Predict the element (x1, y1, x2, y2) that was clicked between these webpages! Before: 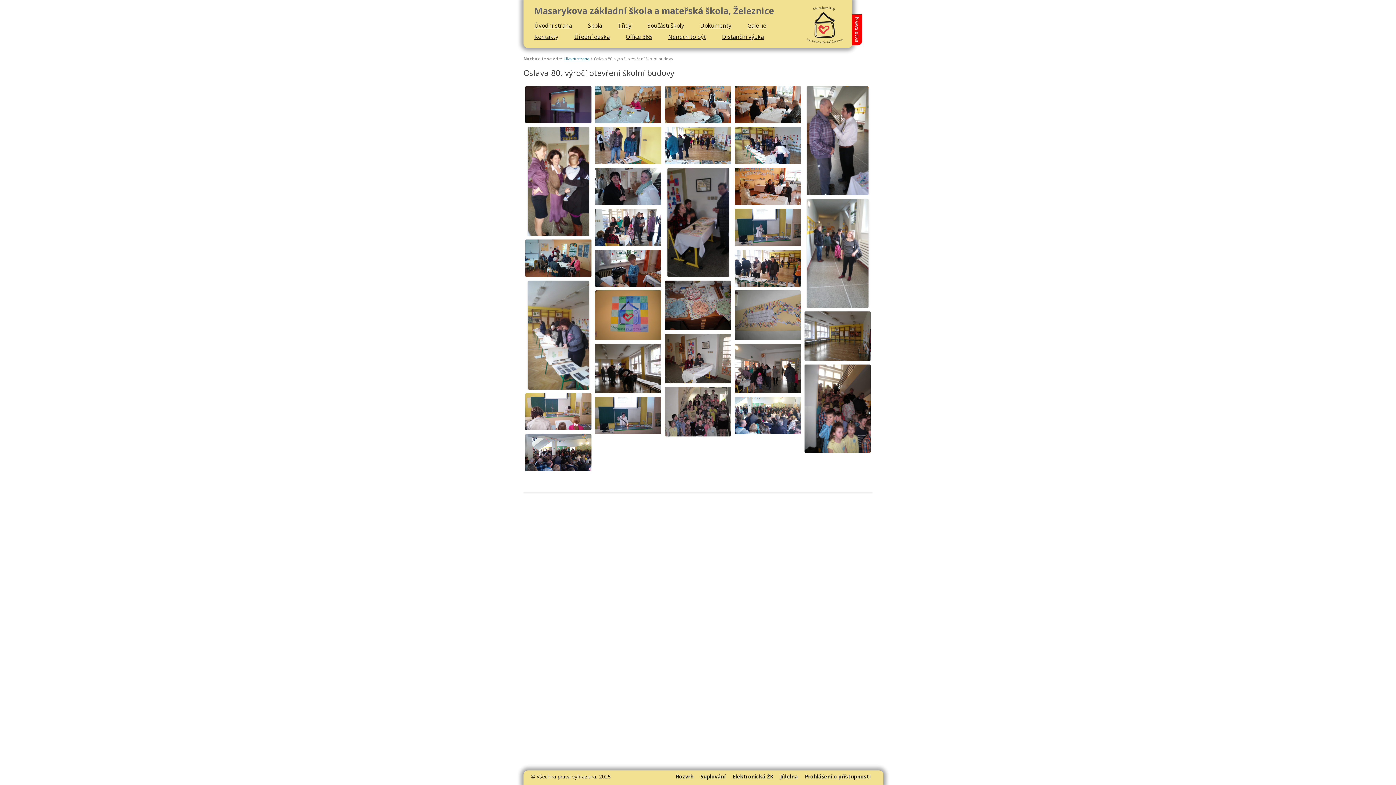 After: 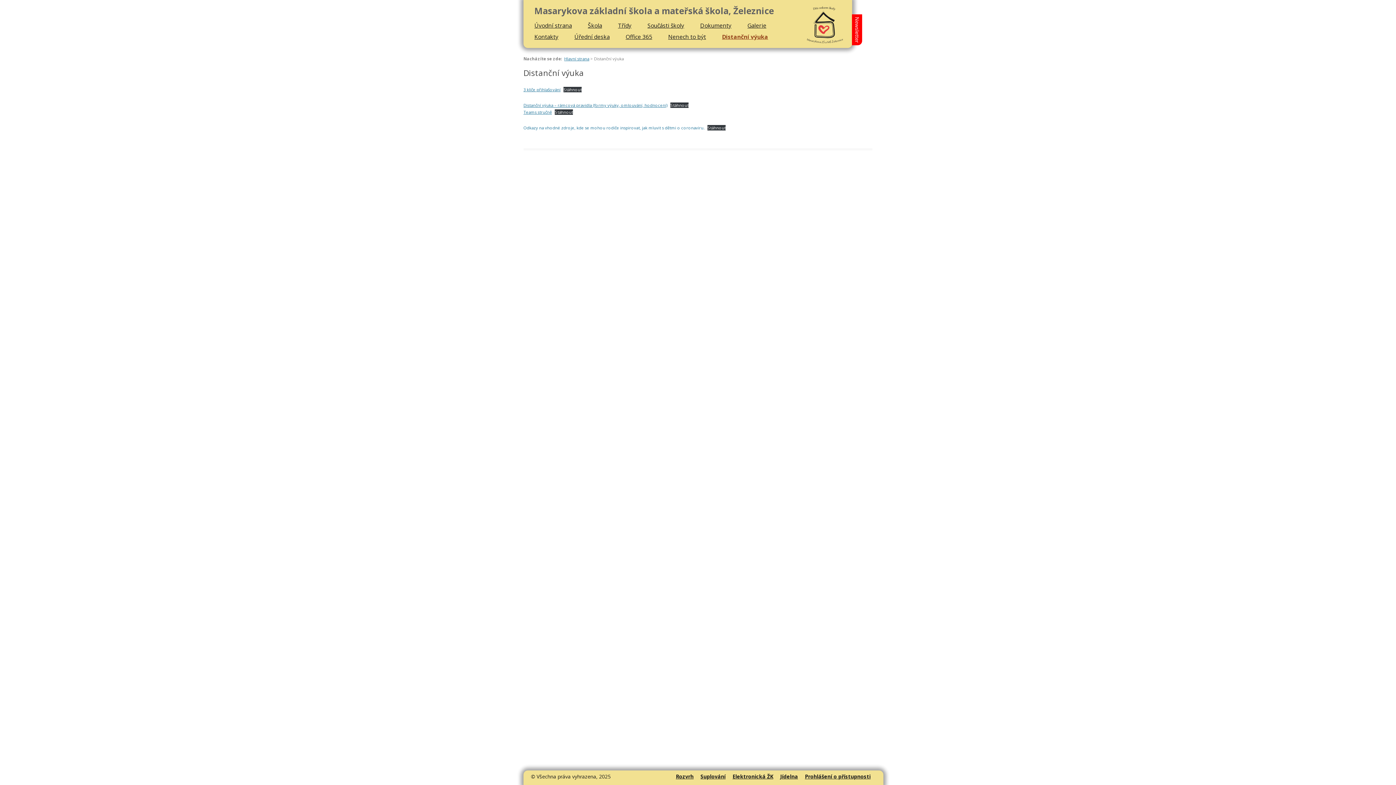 Action: bbox: (722, 31, 764, 42) label: Distanční výuka